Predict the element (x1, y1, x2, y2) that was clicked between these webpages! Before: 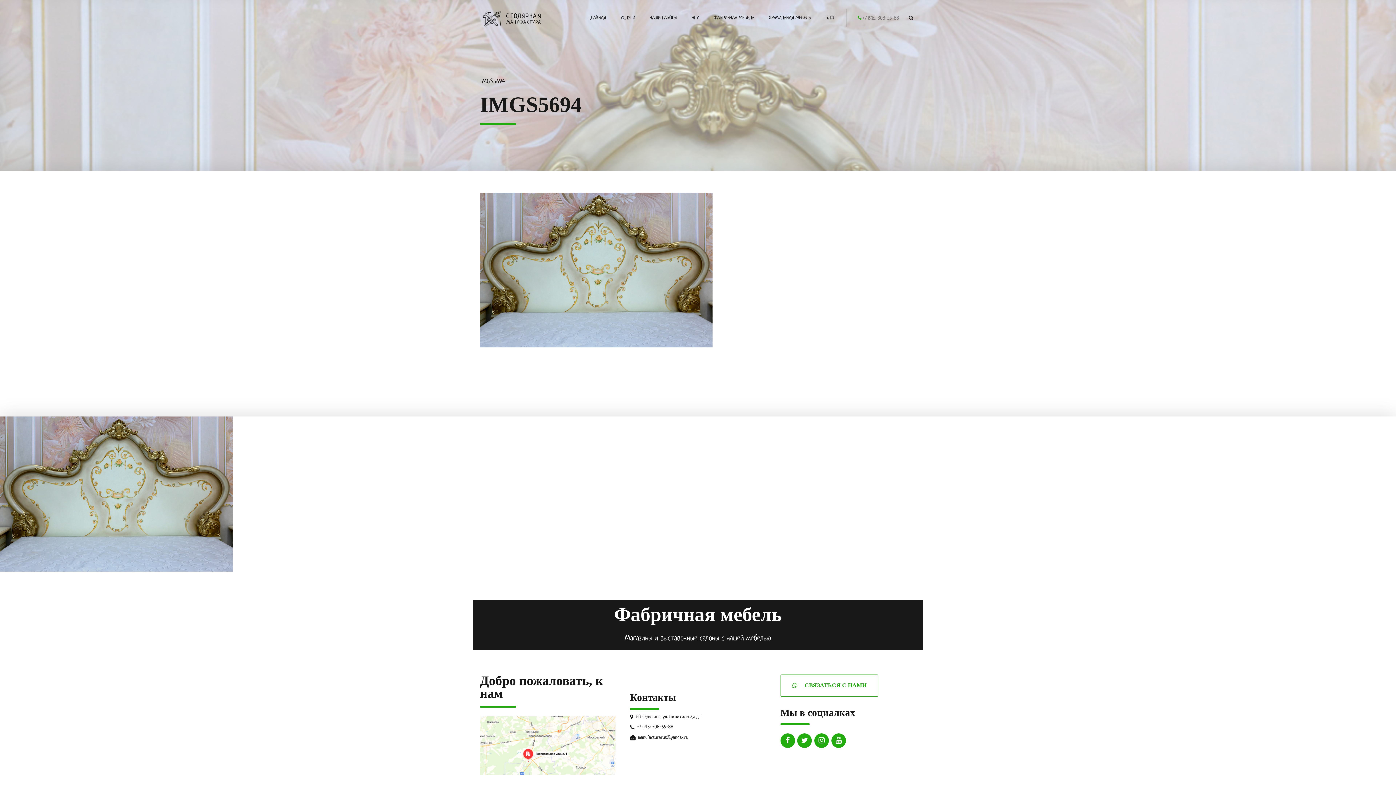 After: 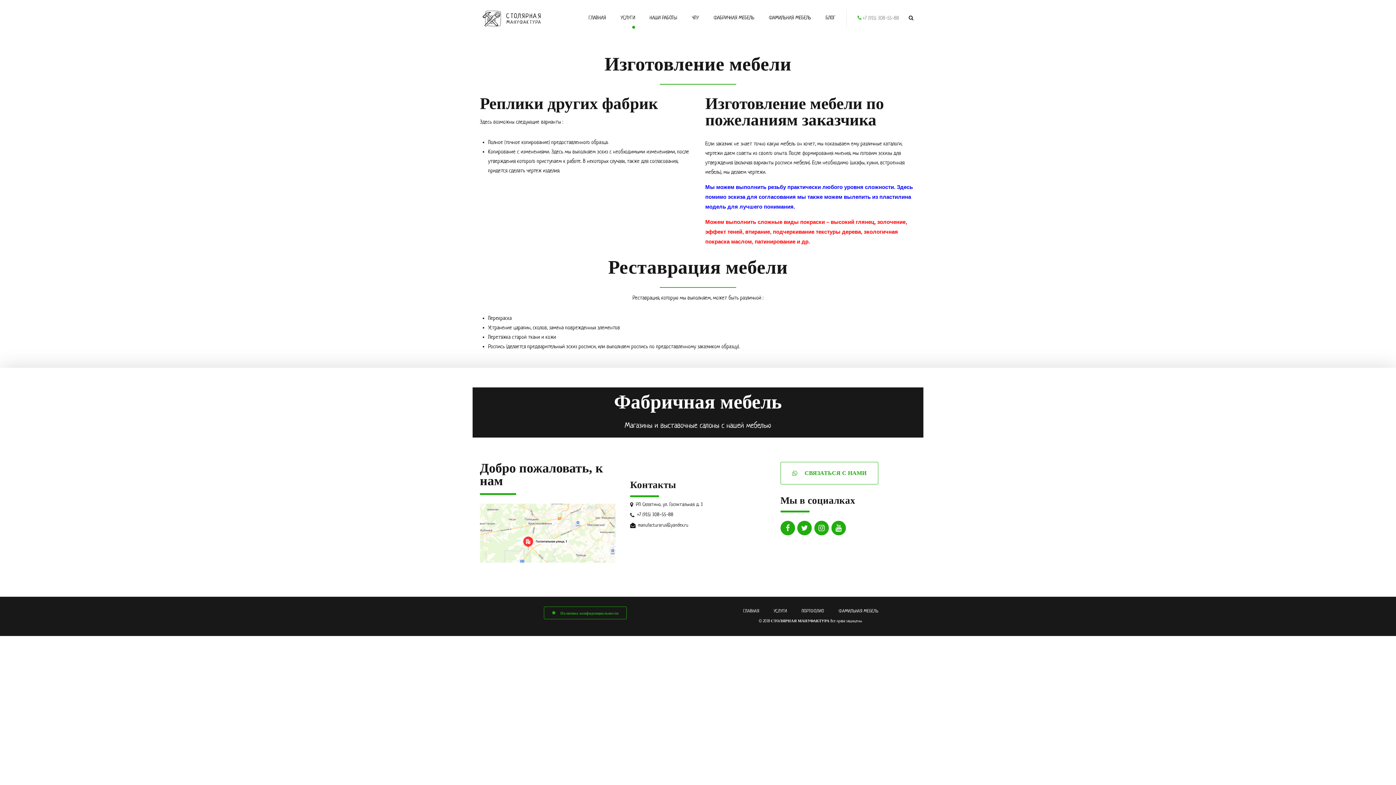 Action: bbox: (620, 0, 635, 36) label: УСЛУГИ